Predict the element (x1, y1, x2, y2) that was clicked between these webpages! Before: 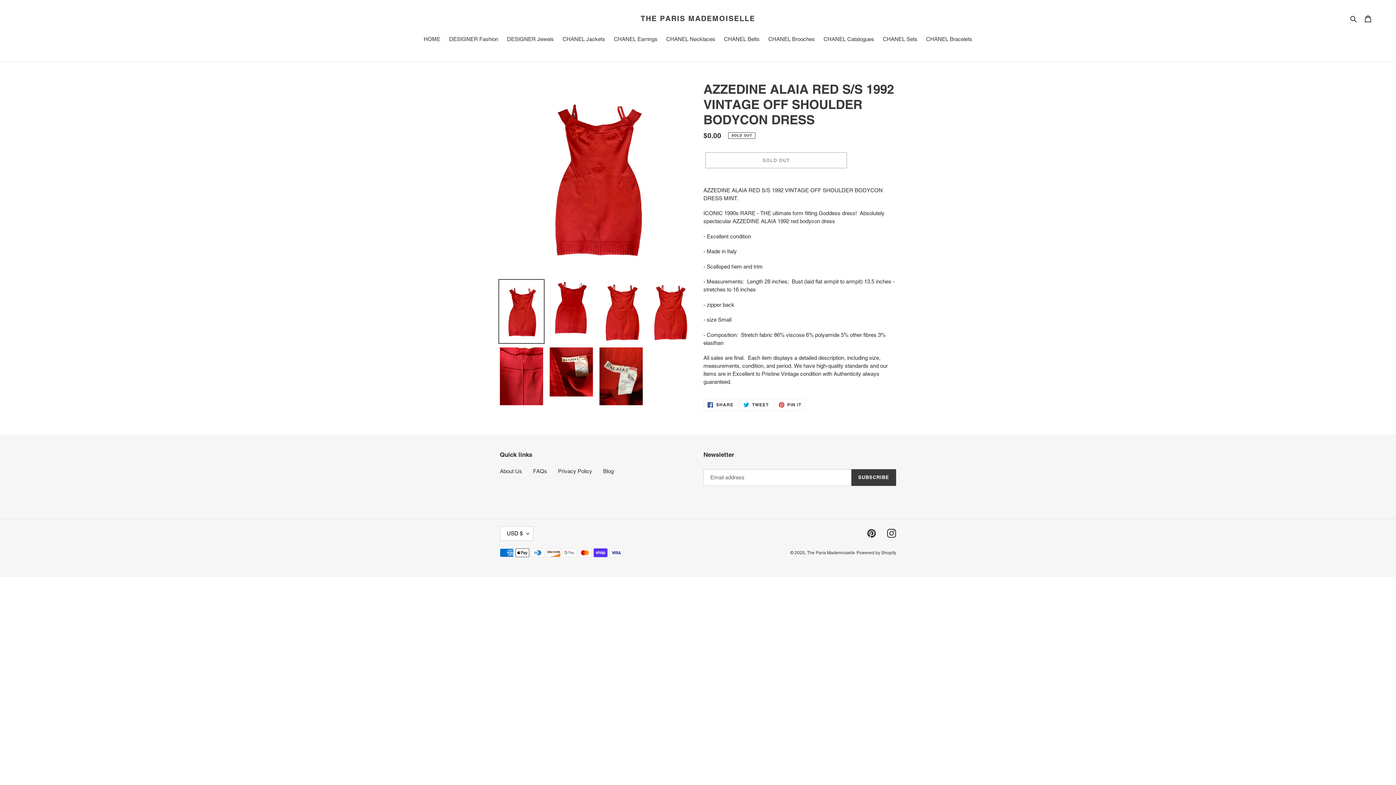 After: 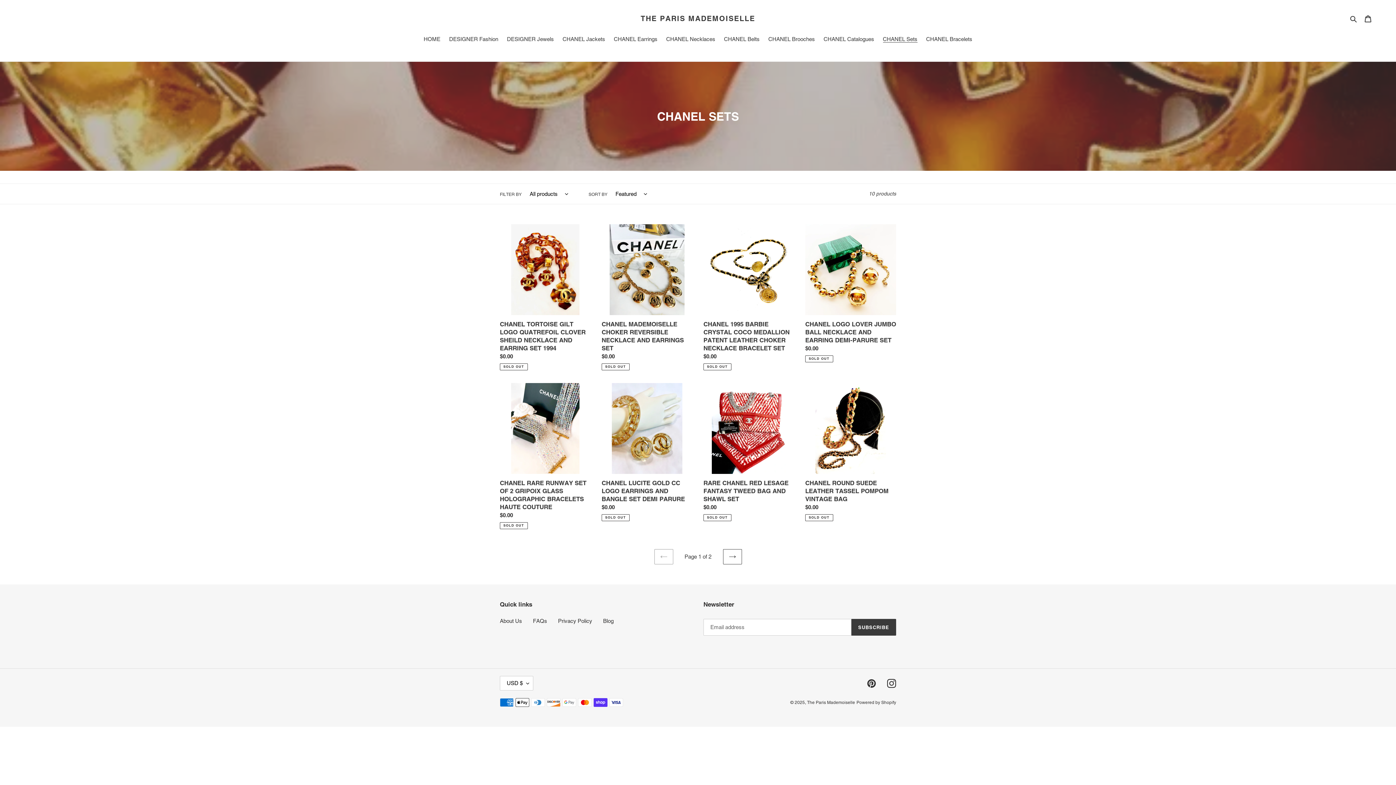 Action: bbox: (879, 35, 921, 44) label: CHANEL Sets